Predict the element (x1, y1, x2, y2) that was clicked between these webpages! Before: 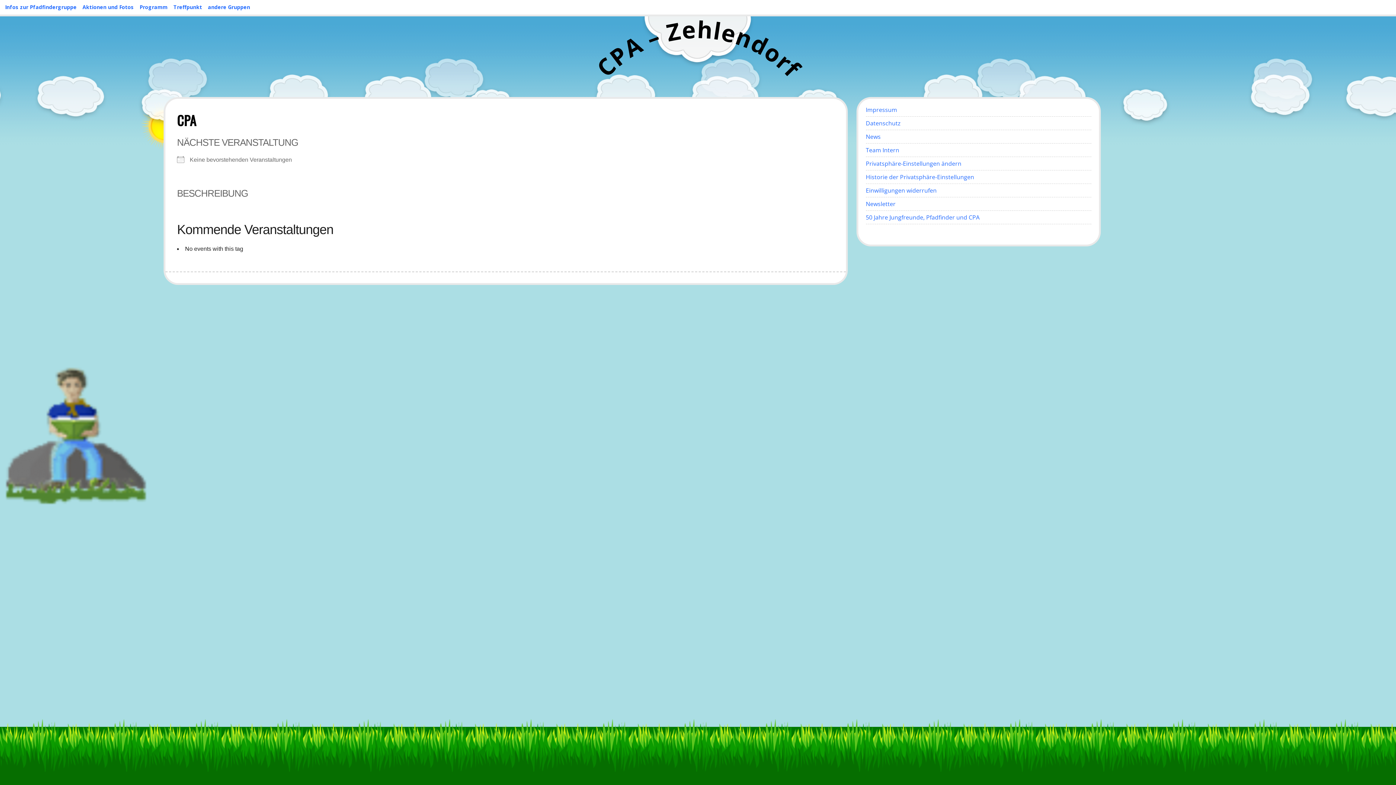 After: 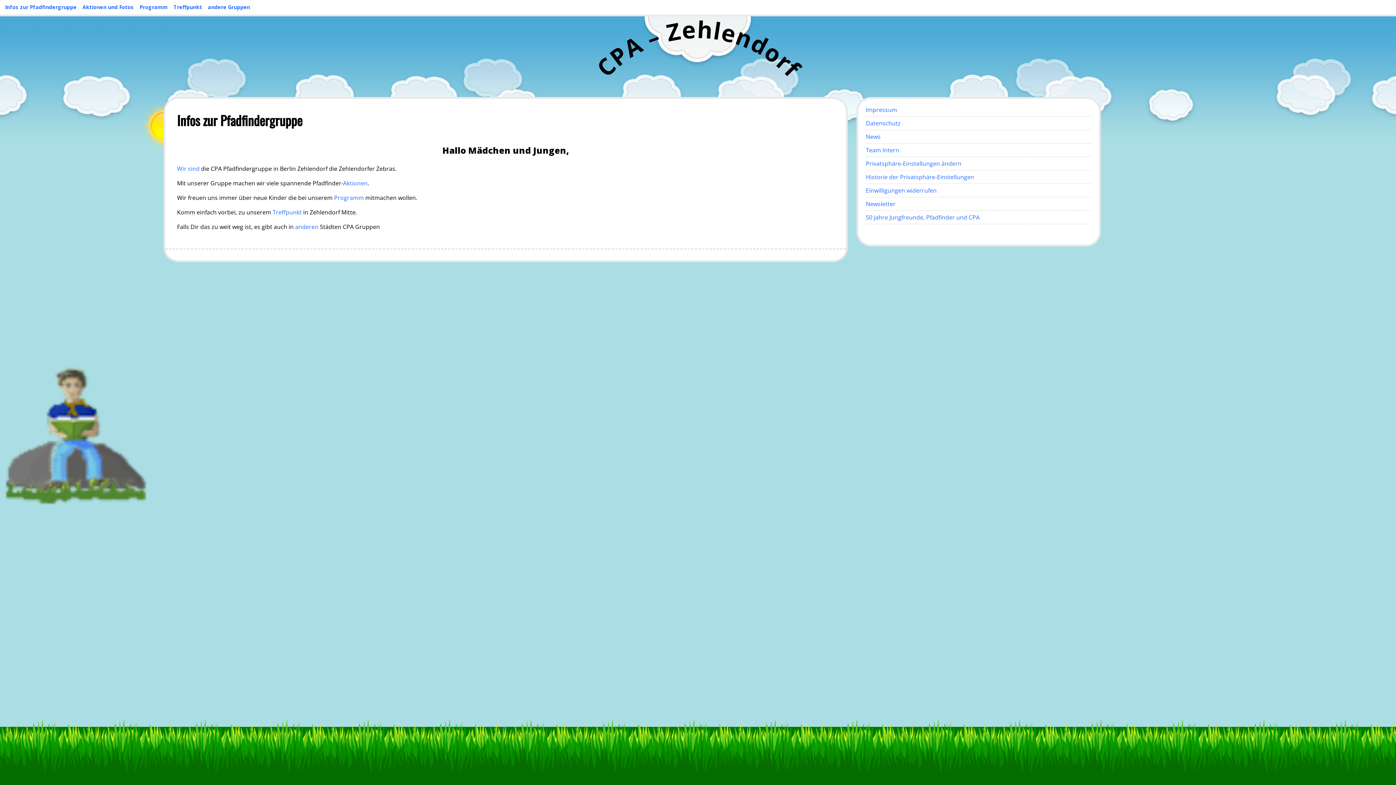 Action: label: d bbox: (745, 26, 773, 61)